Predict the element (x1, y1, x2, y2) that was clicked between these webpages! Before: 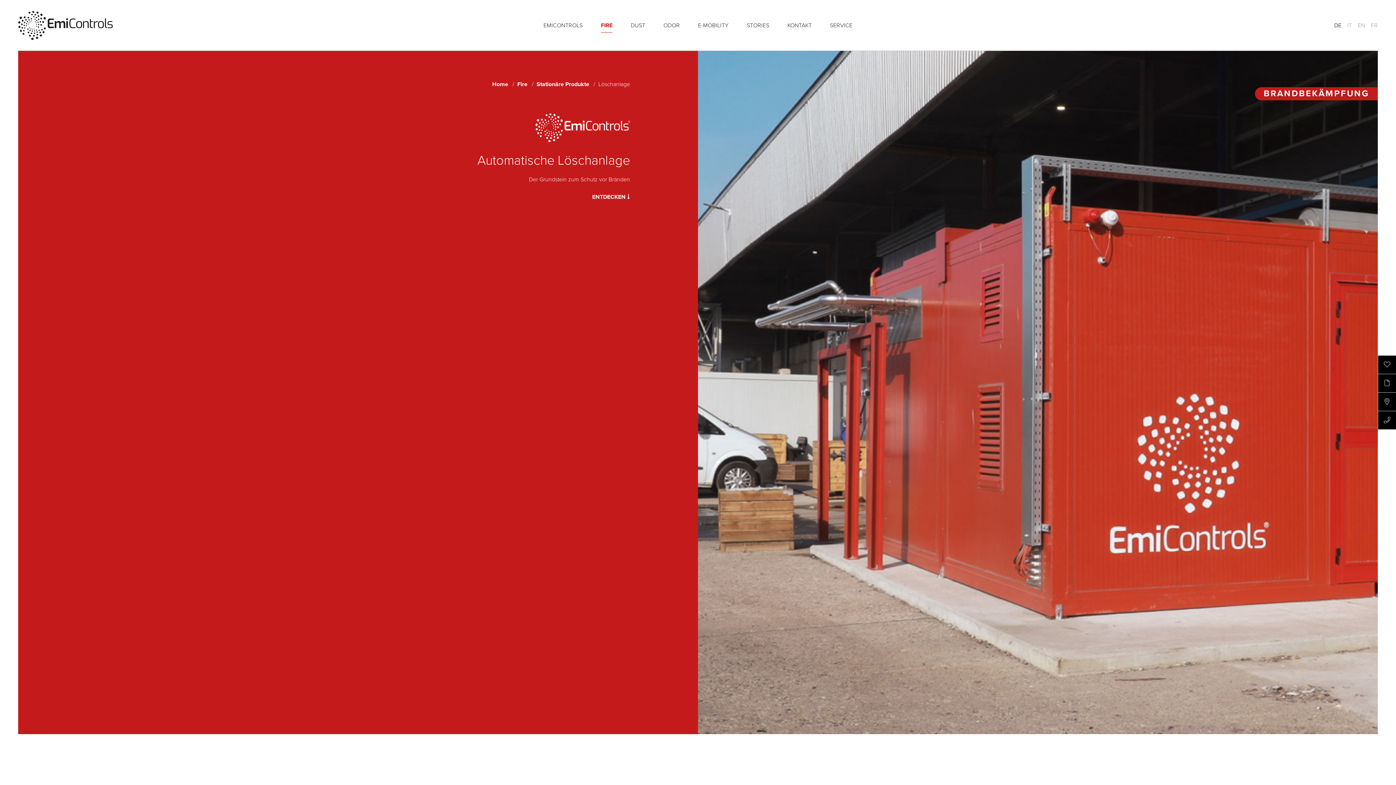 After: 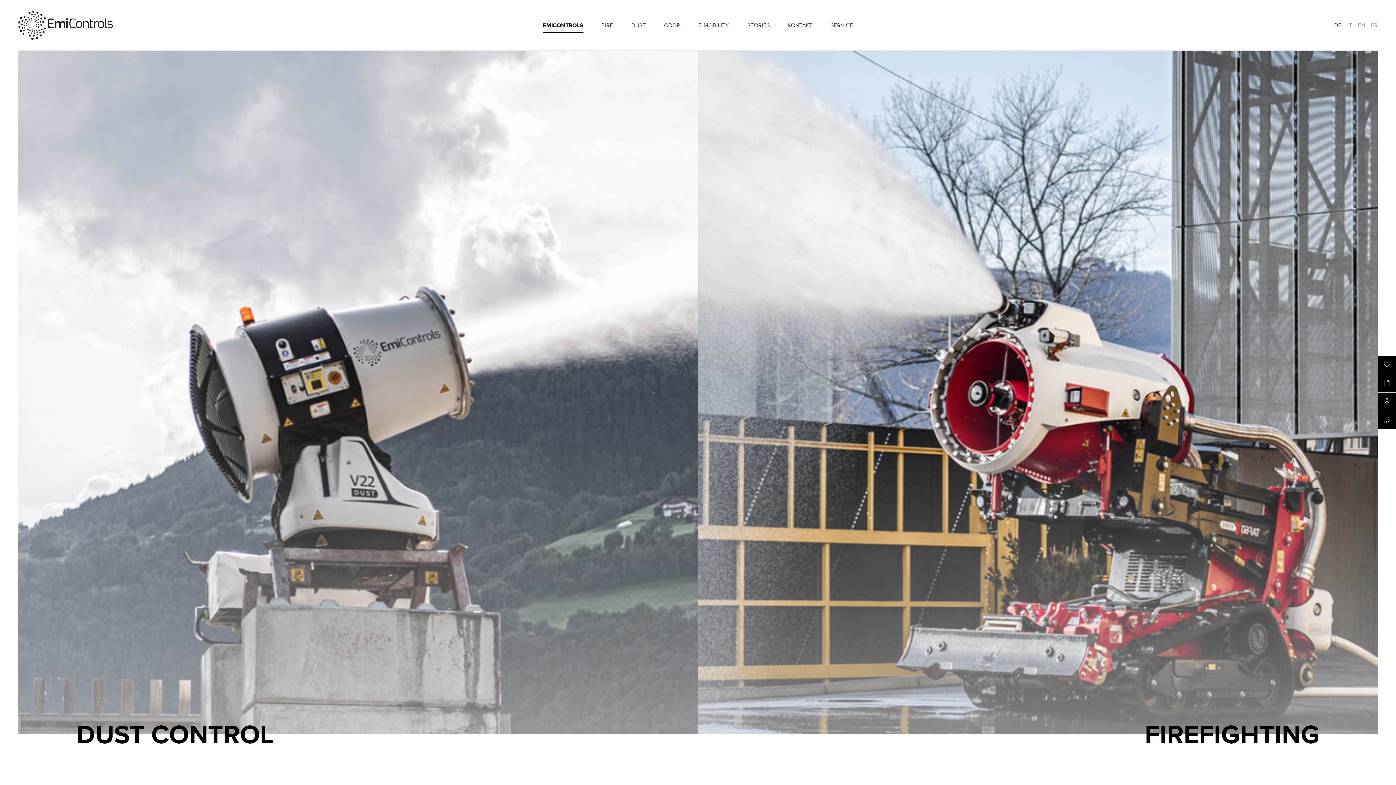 Action: bbox: (18, 10, 112, 39)